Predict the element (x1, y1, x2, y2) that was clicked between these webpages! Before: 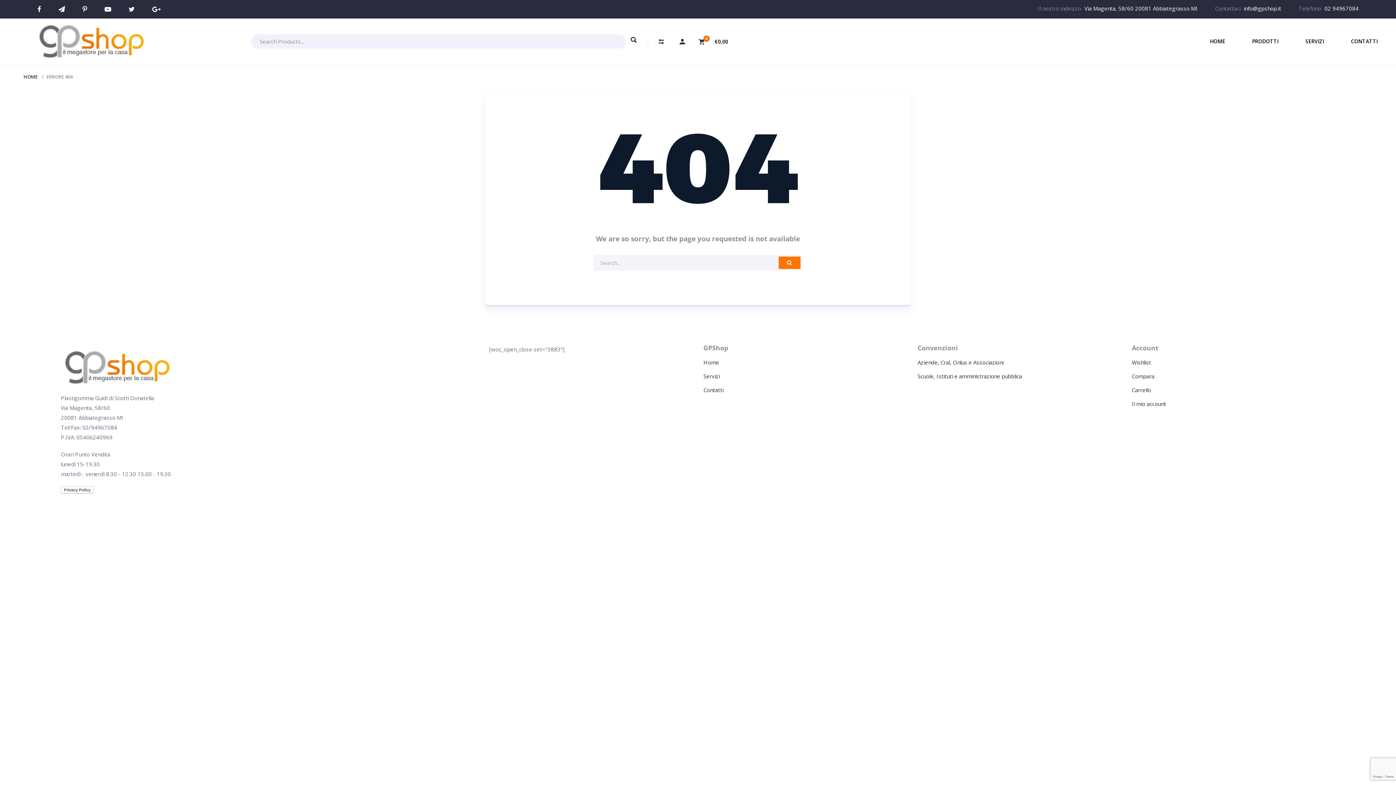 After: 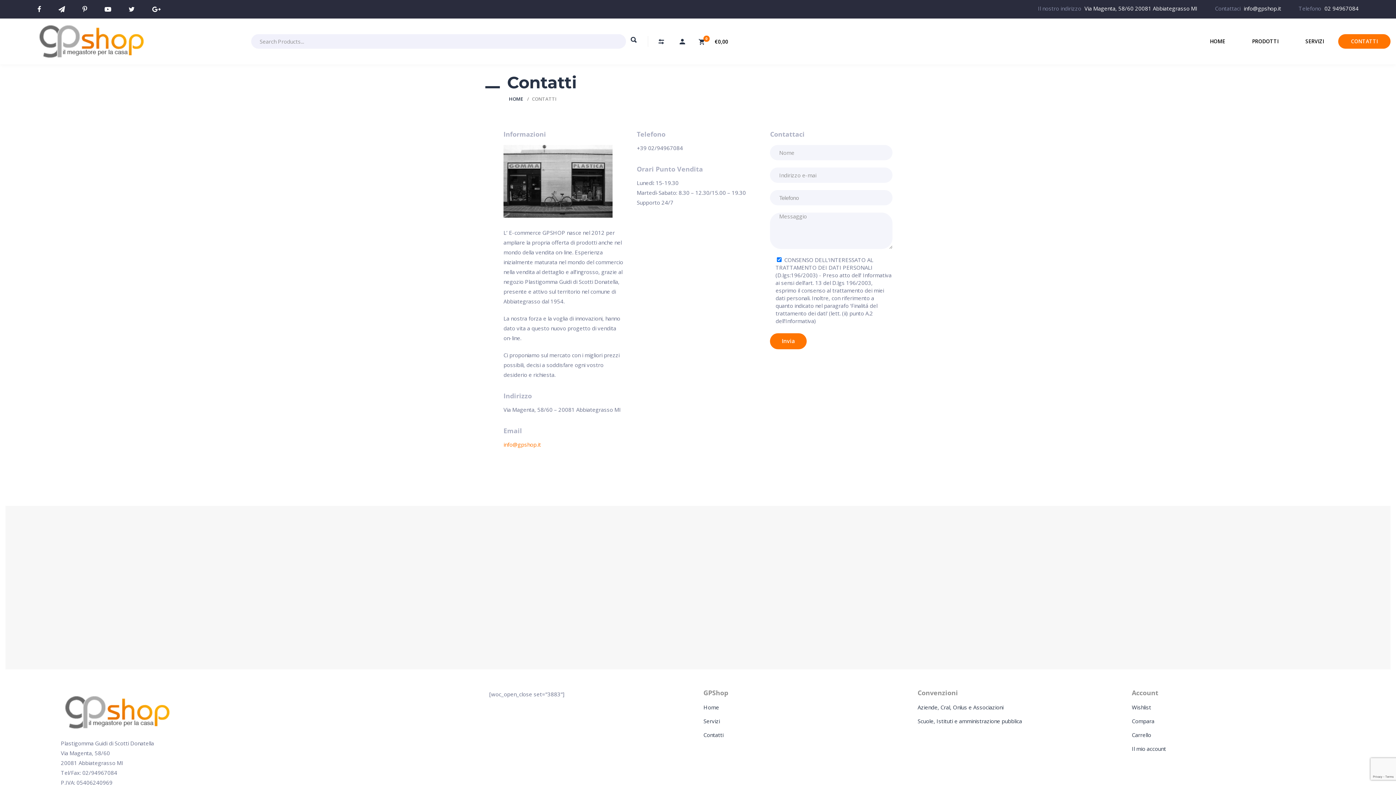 Action: label: CONTATTI bbox: (1338, 34, 1390, 48)